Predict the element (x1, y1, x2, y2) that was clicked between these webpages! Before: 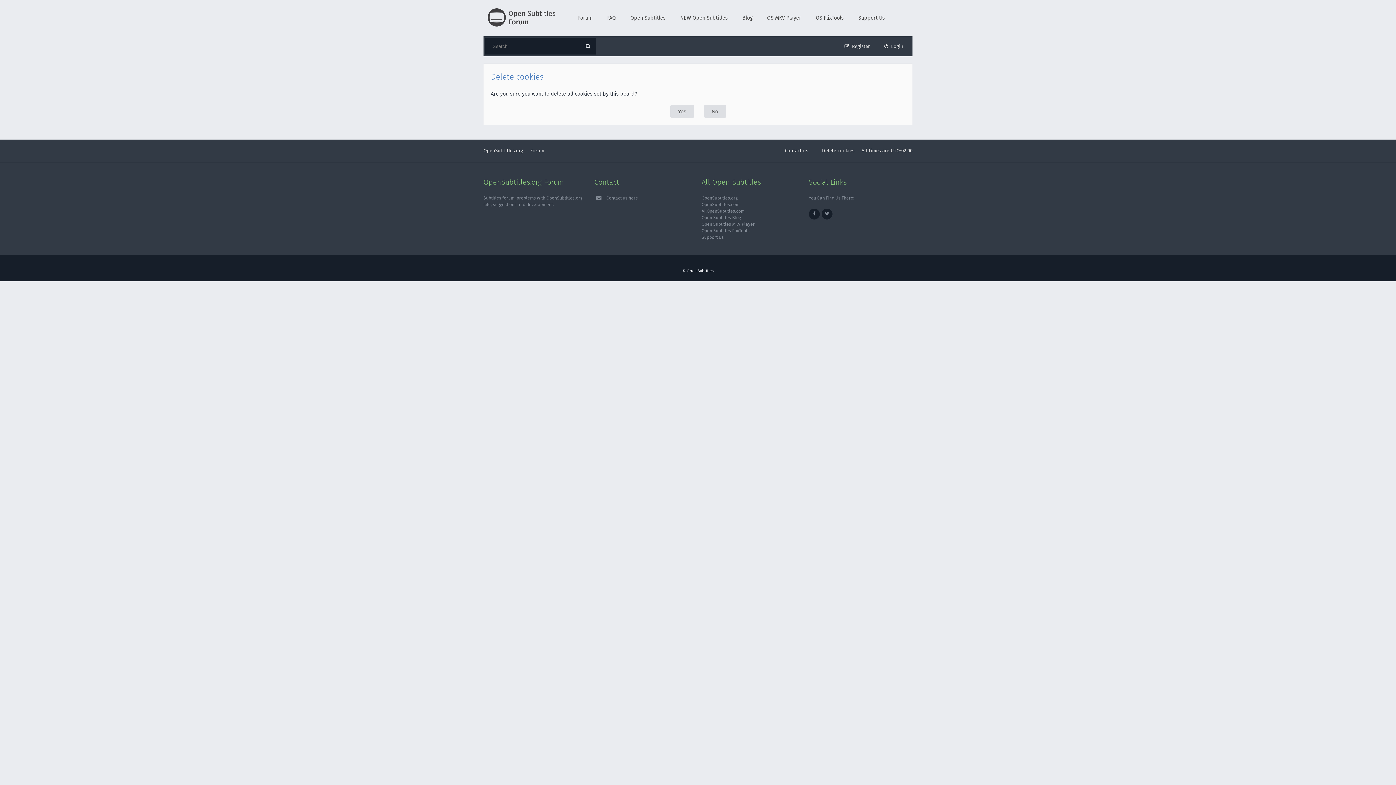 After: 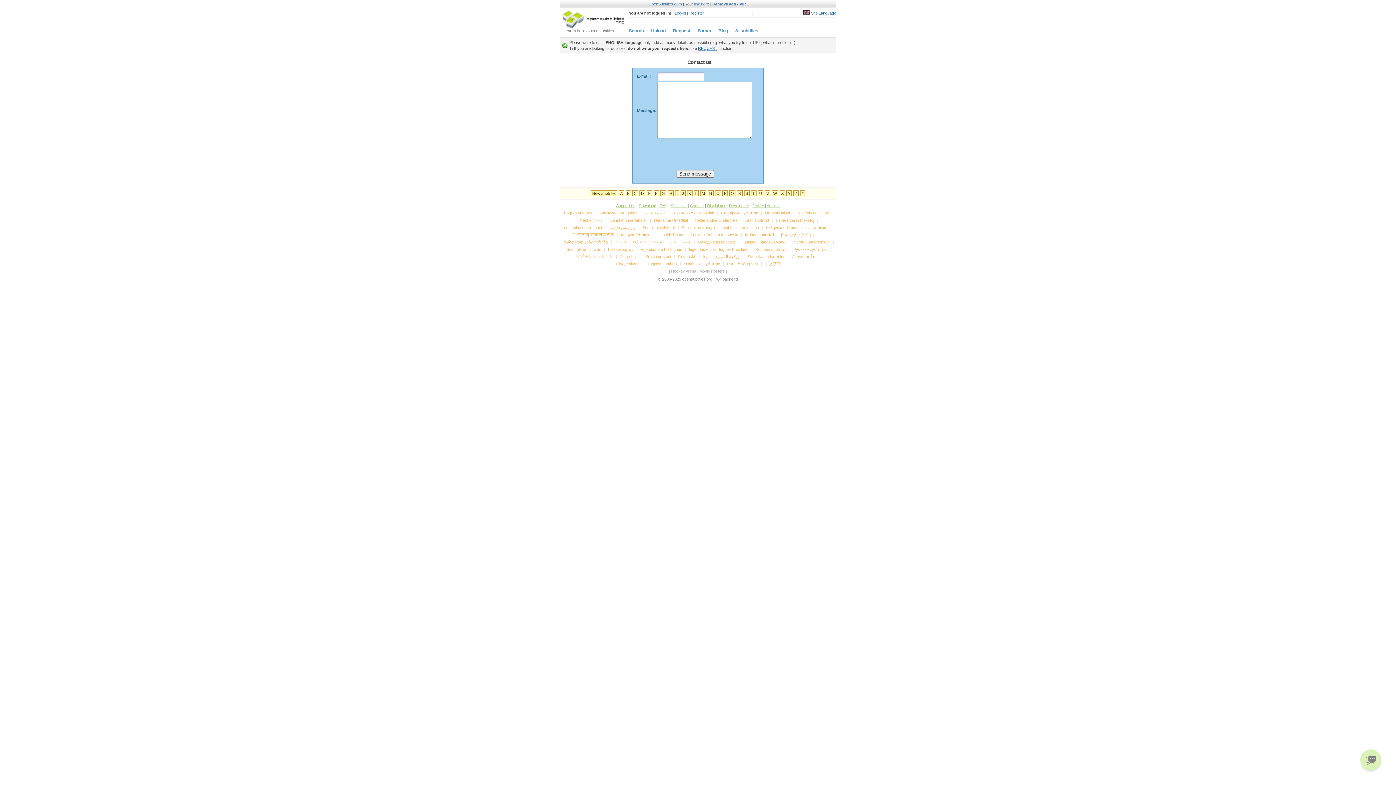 Action: label: Contact us bbox: (778, 146, 808, 155)